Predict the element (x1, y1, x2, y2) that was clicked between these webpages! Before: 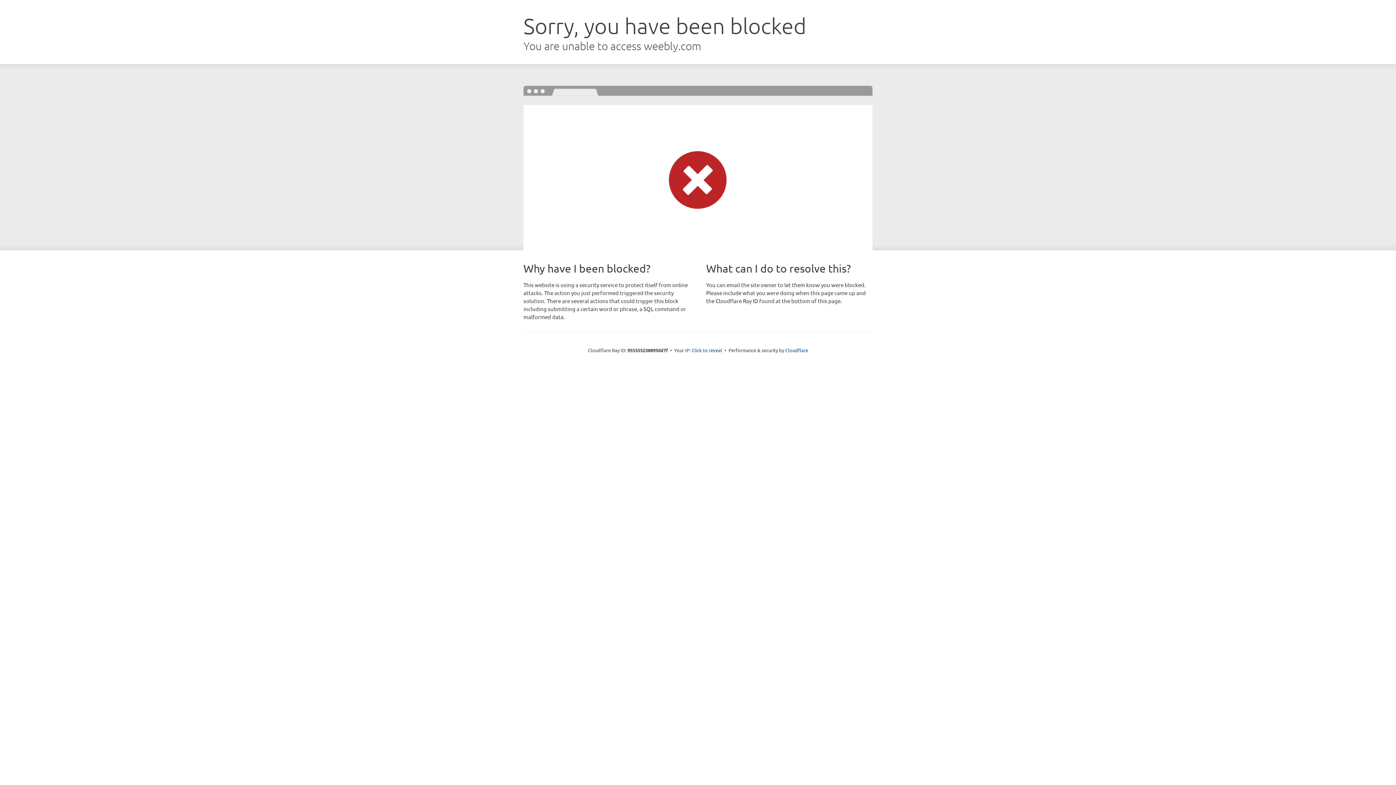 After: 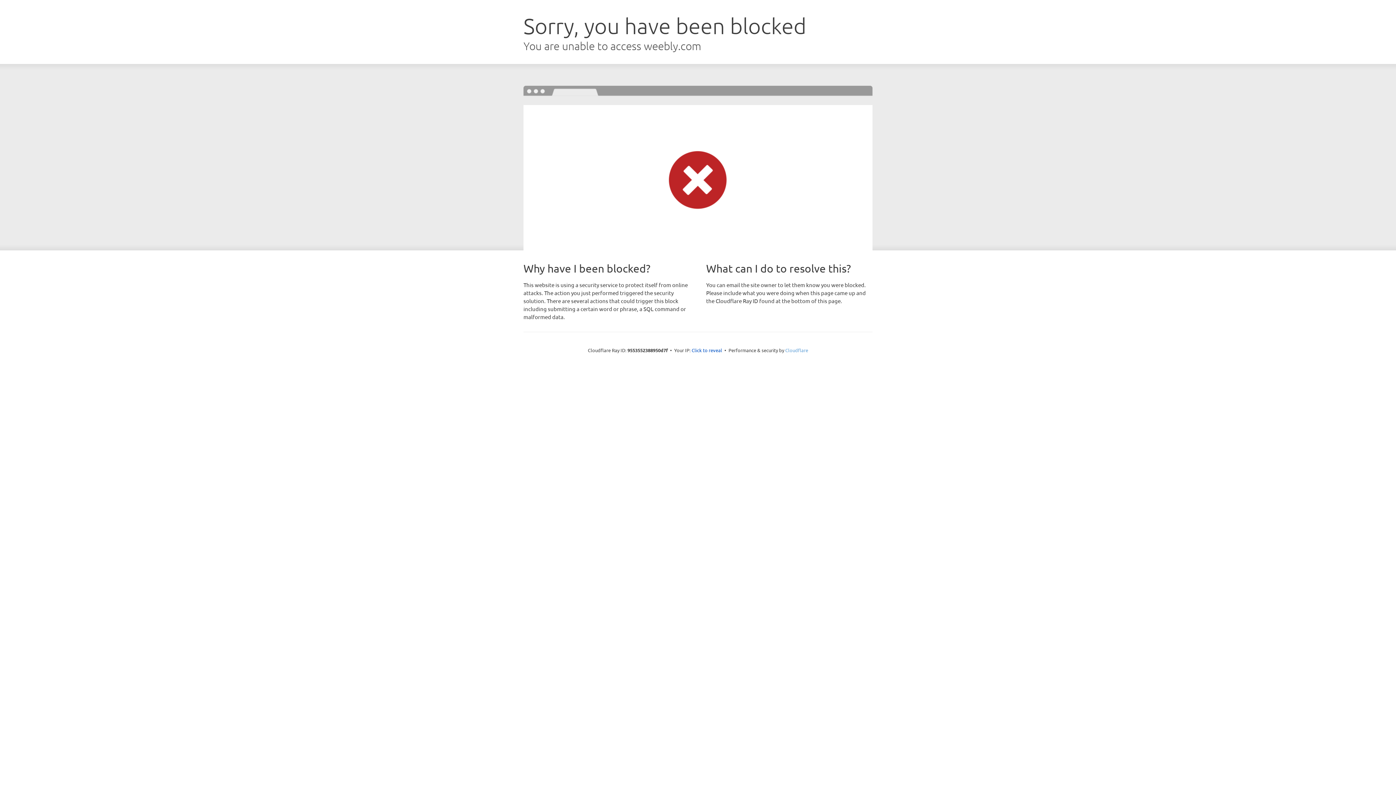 Action: bbox: (785, 347, 808, 353) label: Cloudflare